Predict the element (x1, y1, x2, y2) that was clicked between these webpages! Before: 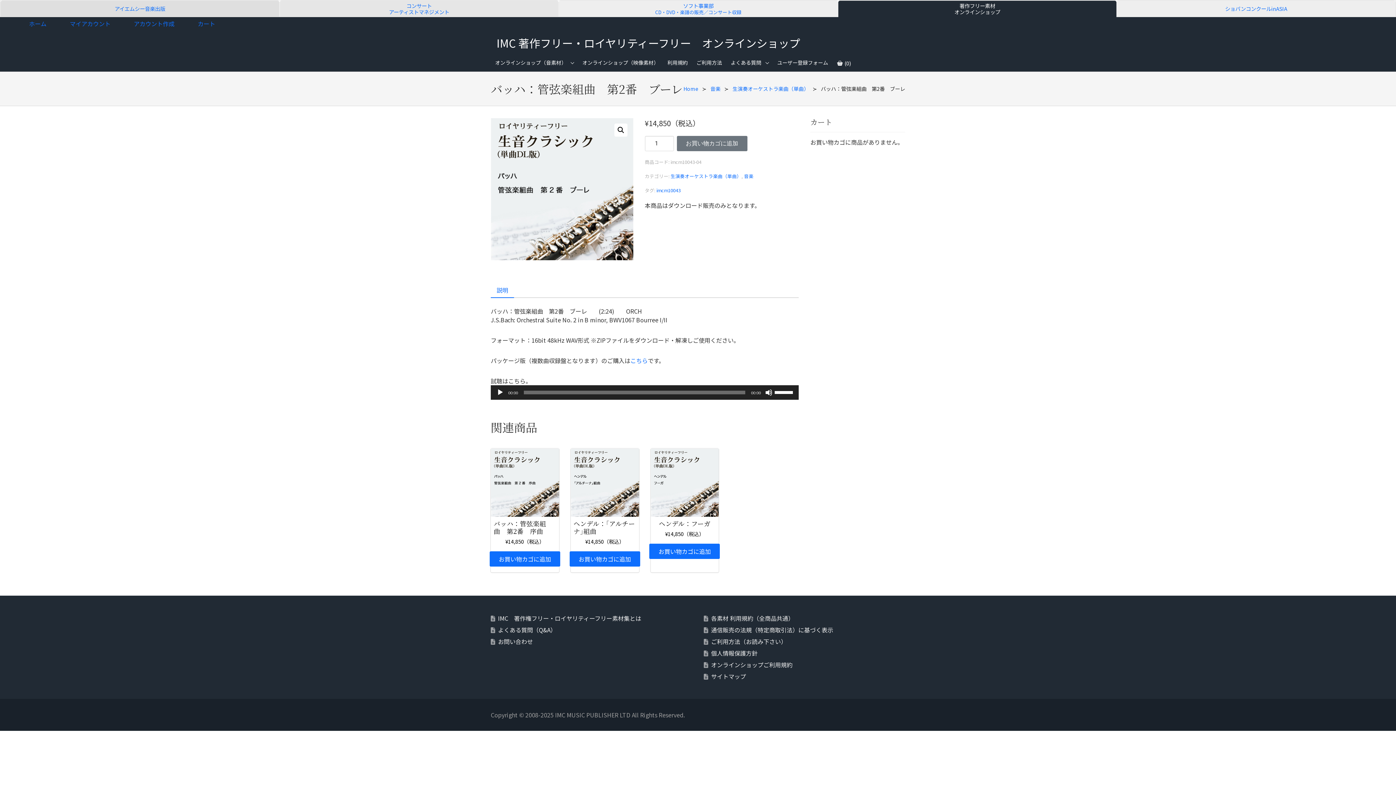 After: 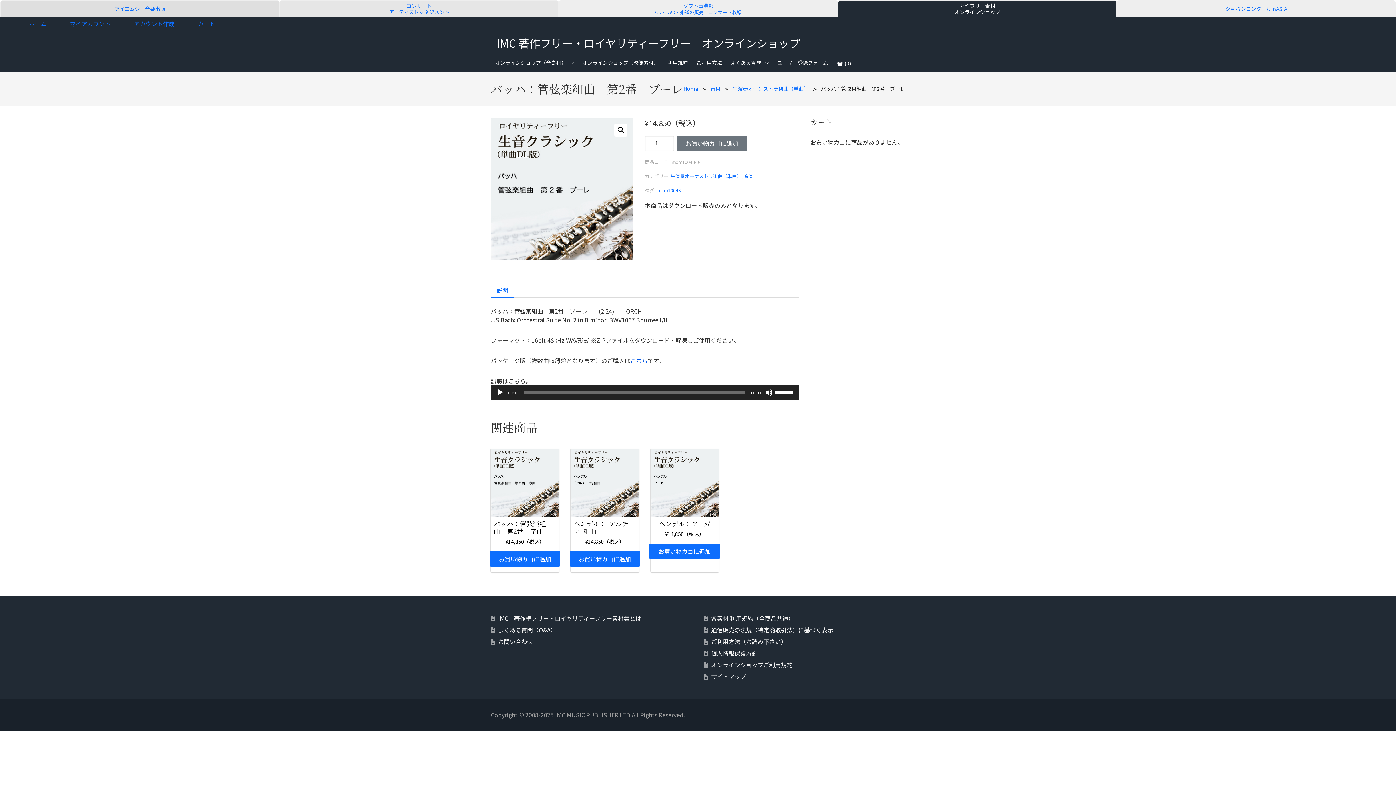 Action: label: こちら bbox: (630, 356, 648, 365)